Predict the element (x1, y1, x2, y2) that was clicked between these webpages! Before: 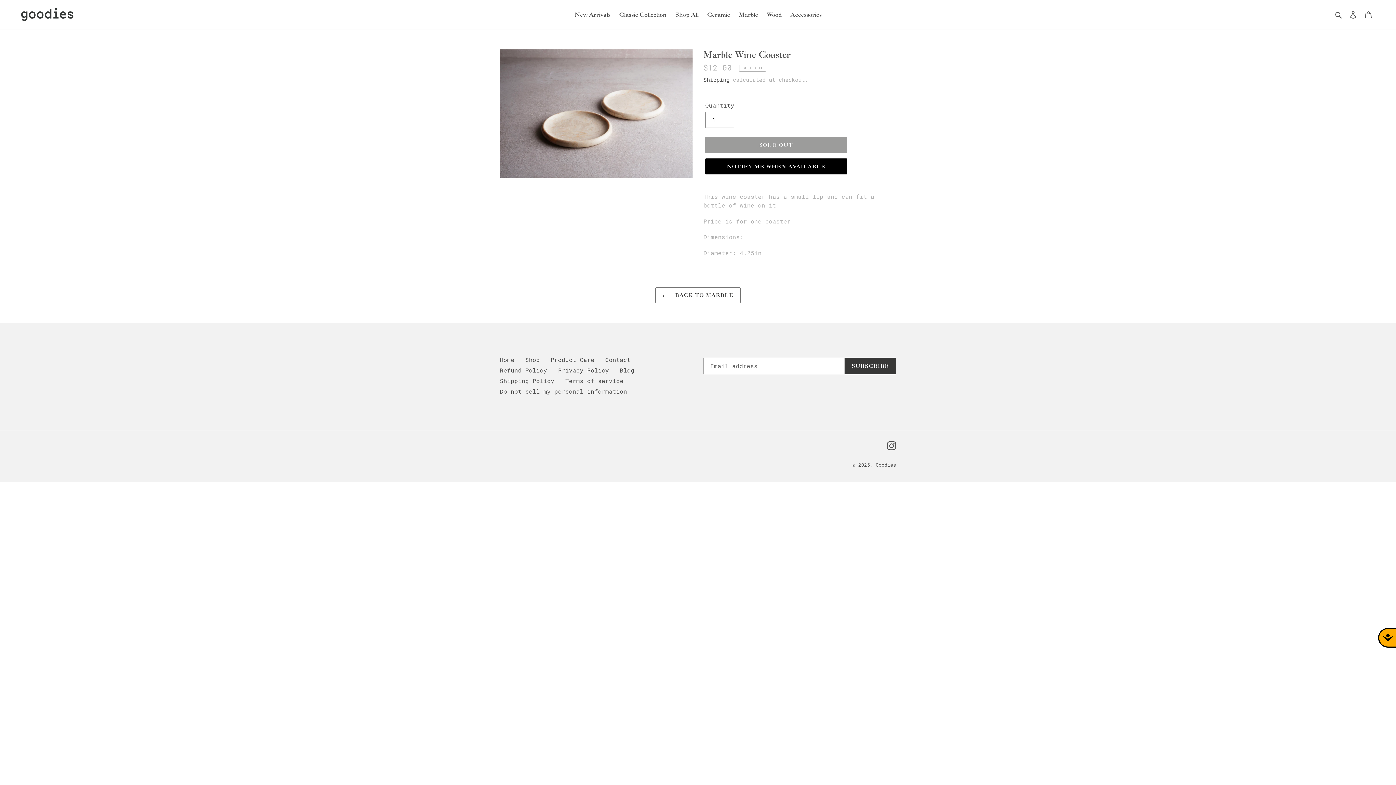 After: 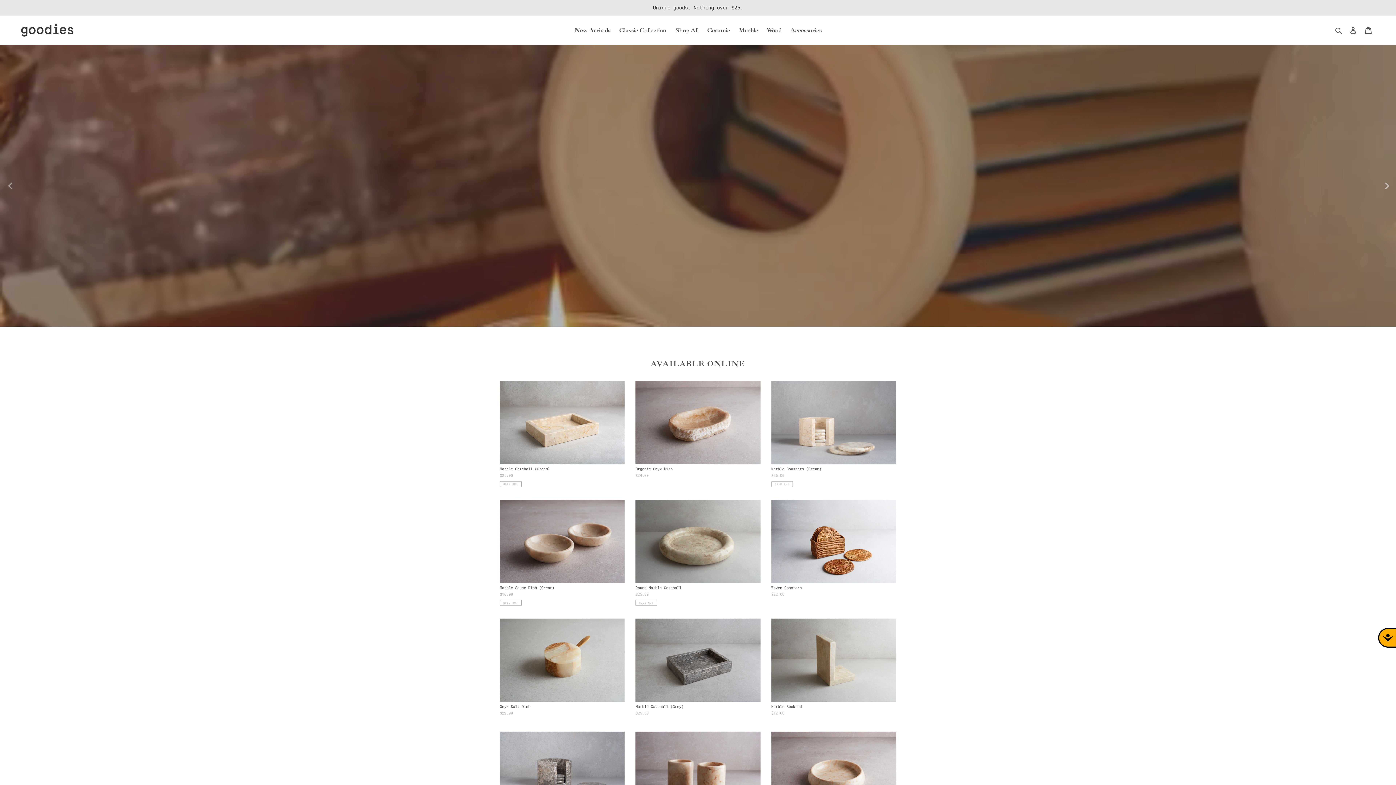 Action: bbox: (20, 7, 74, 21)